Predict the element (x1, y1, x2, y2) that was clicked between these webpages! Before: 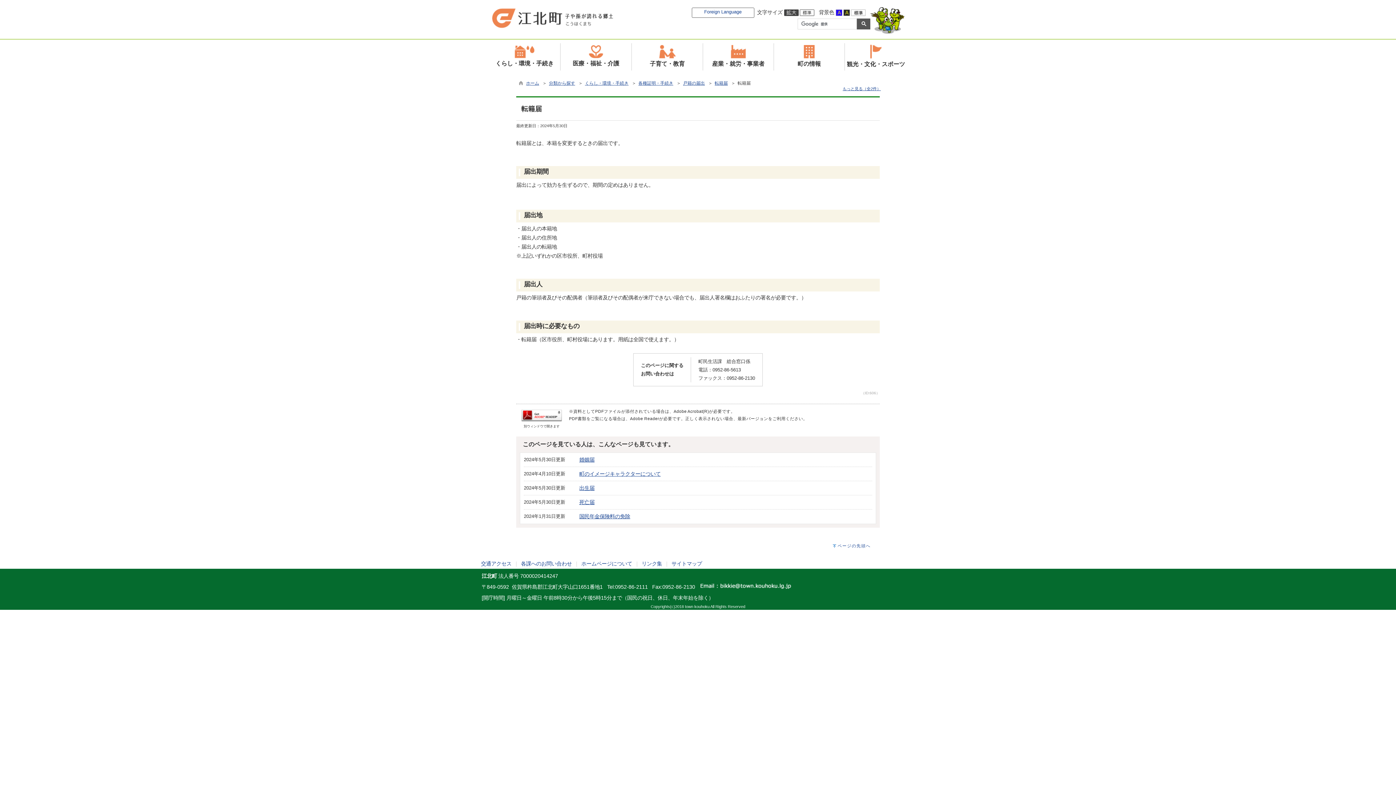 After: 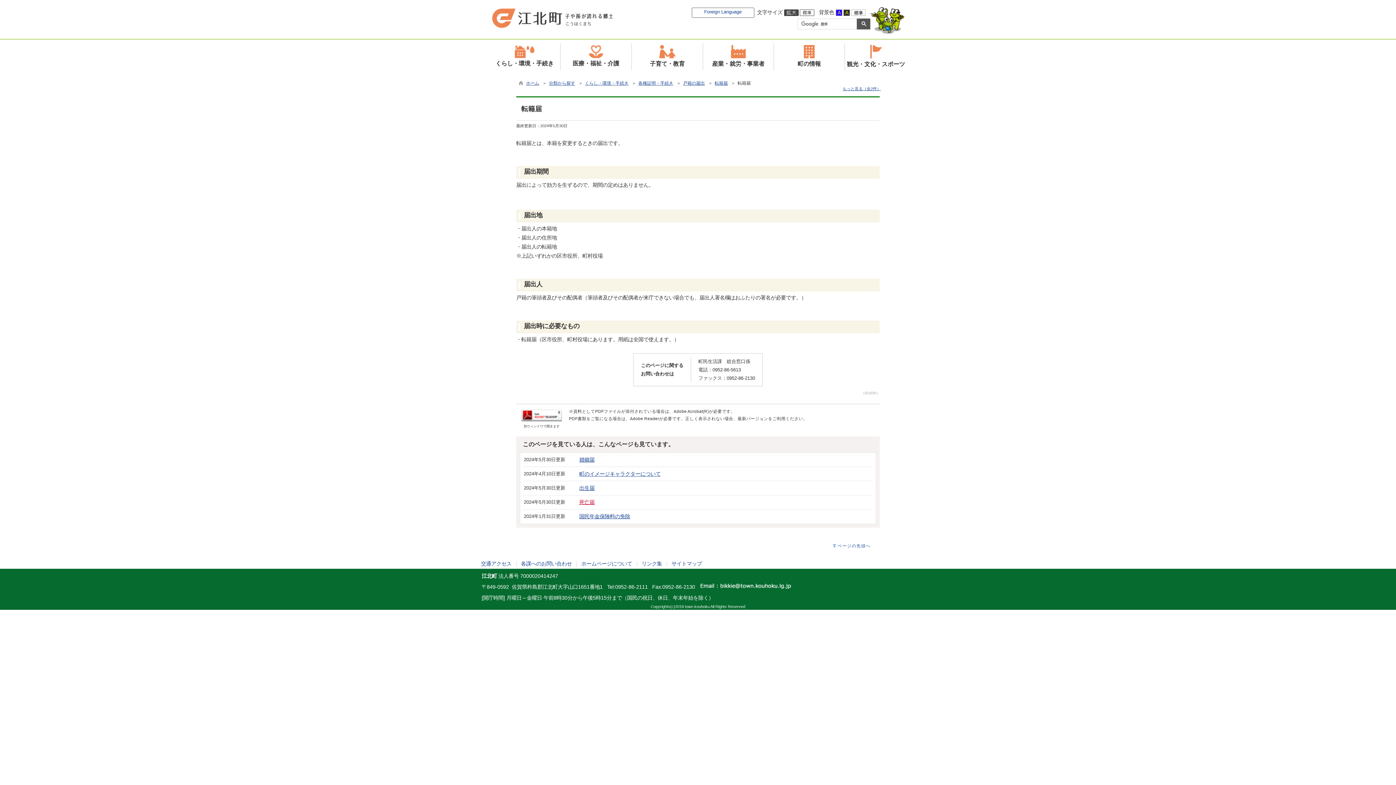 Action: label: 死亡届 bbox: (579, 499, 594, 505)